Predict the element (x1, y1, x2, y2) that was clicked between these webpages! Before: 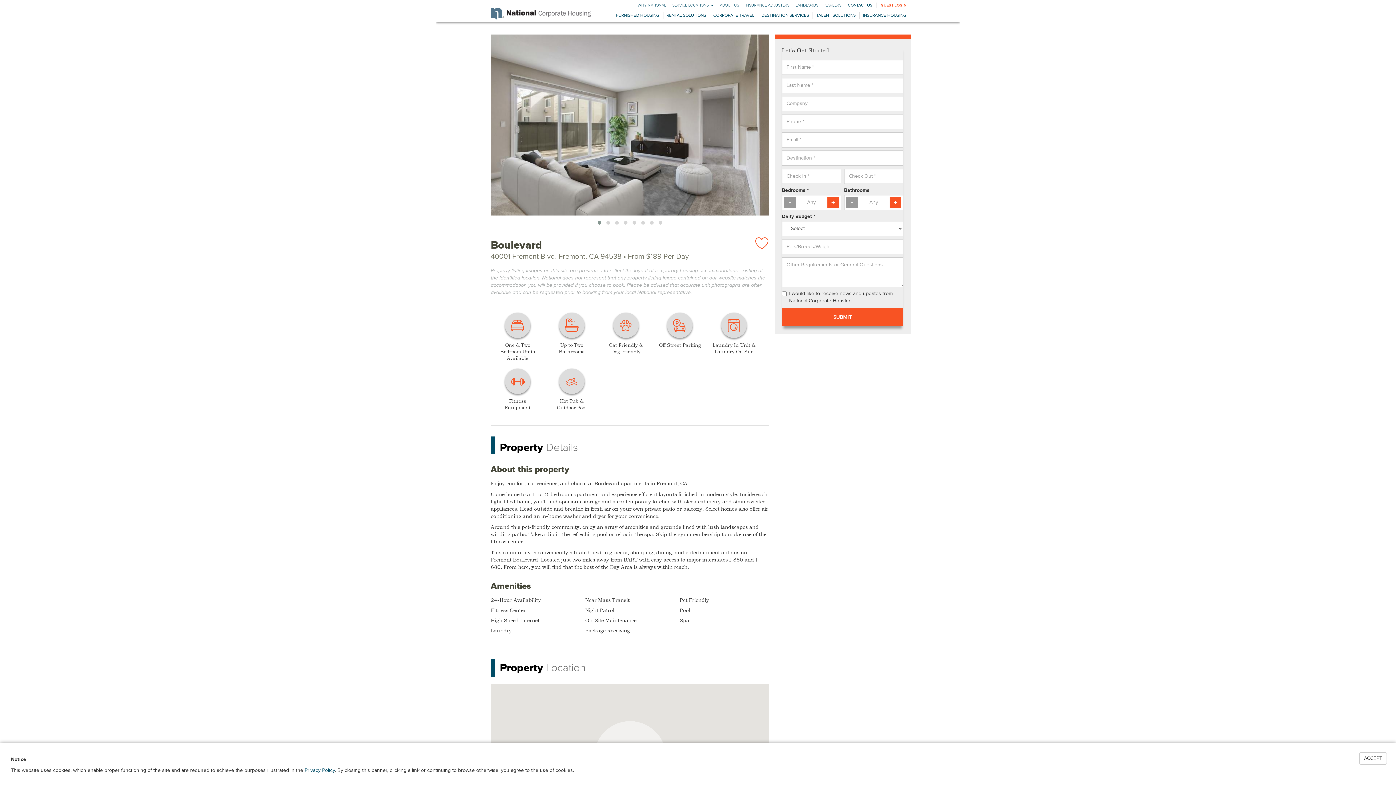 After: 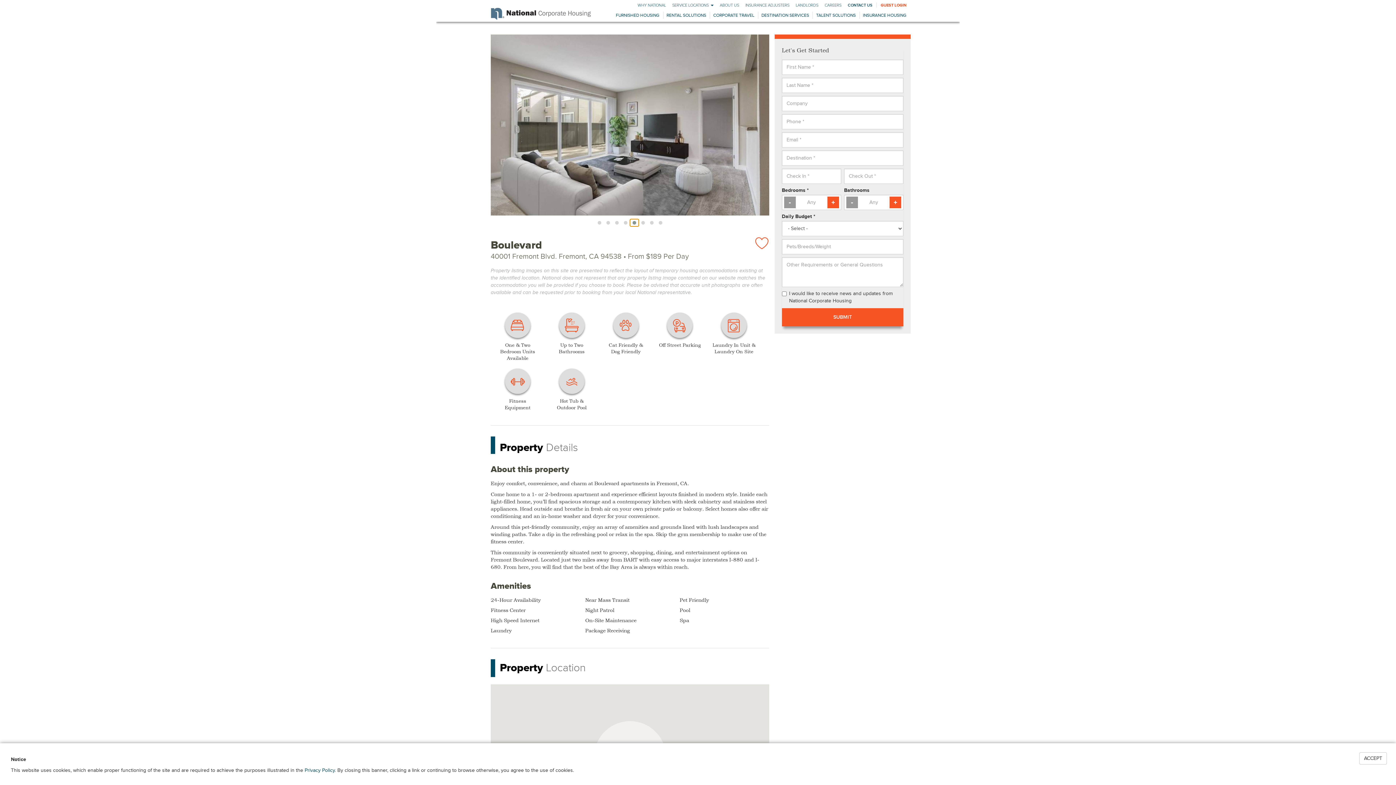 Action: bbox: (630, 219, 638, 226)